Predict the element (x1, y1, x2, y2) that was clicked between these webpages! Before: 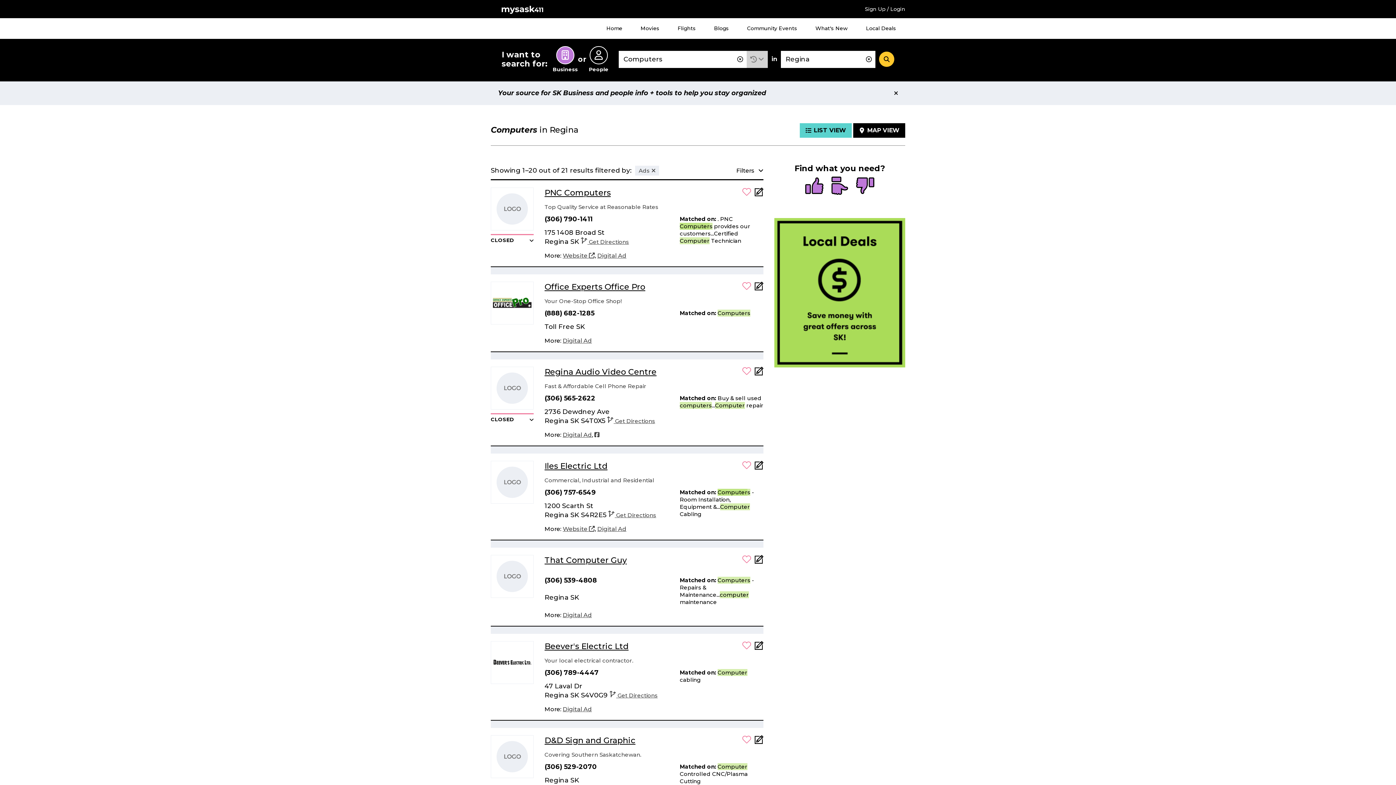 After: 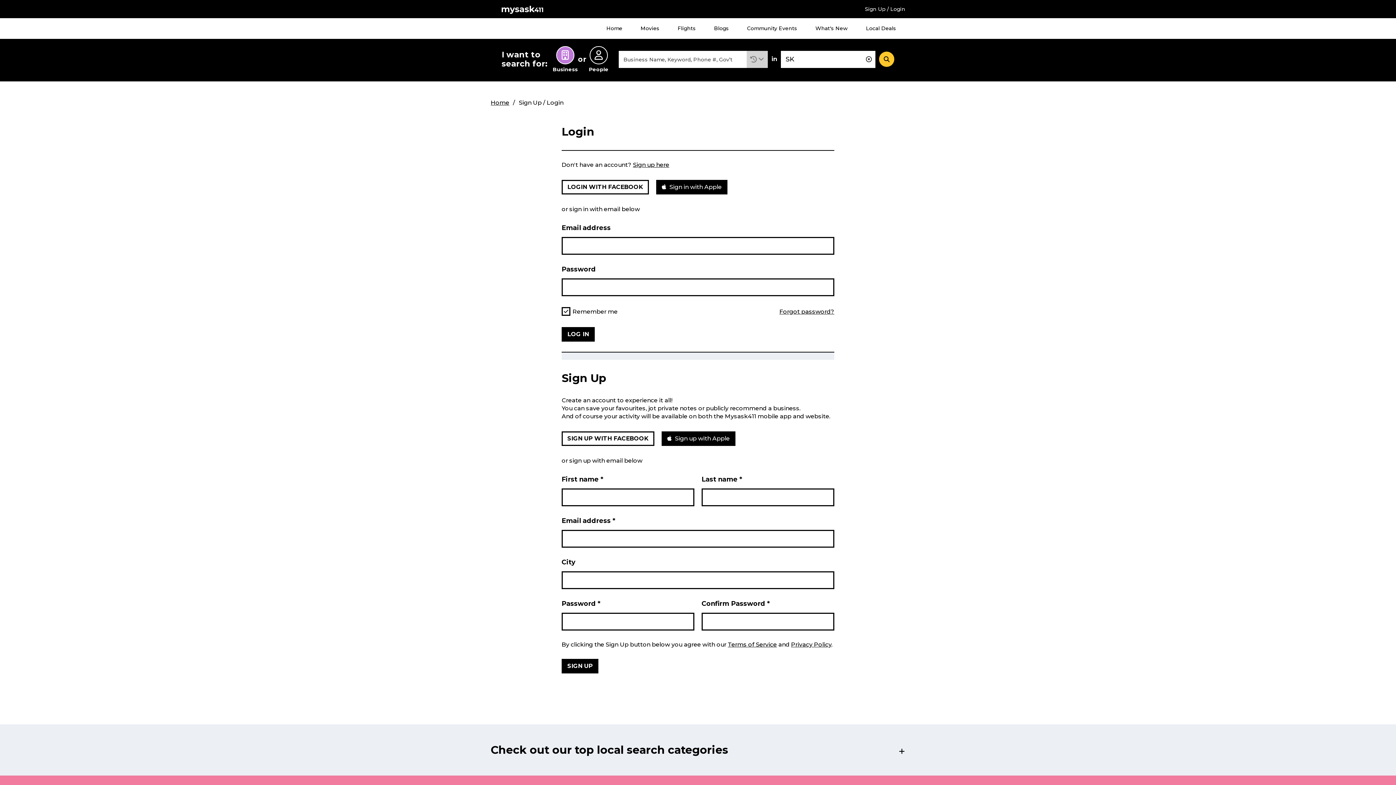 Action: bbox: (754, 558, 763, 565) label: Add Note